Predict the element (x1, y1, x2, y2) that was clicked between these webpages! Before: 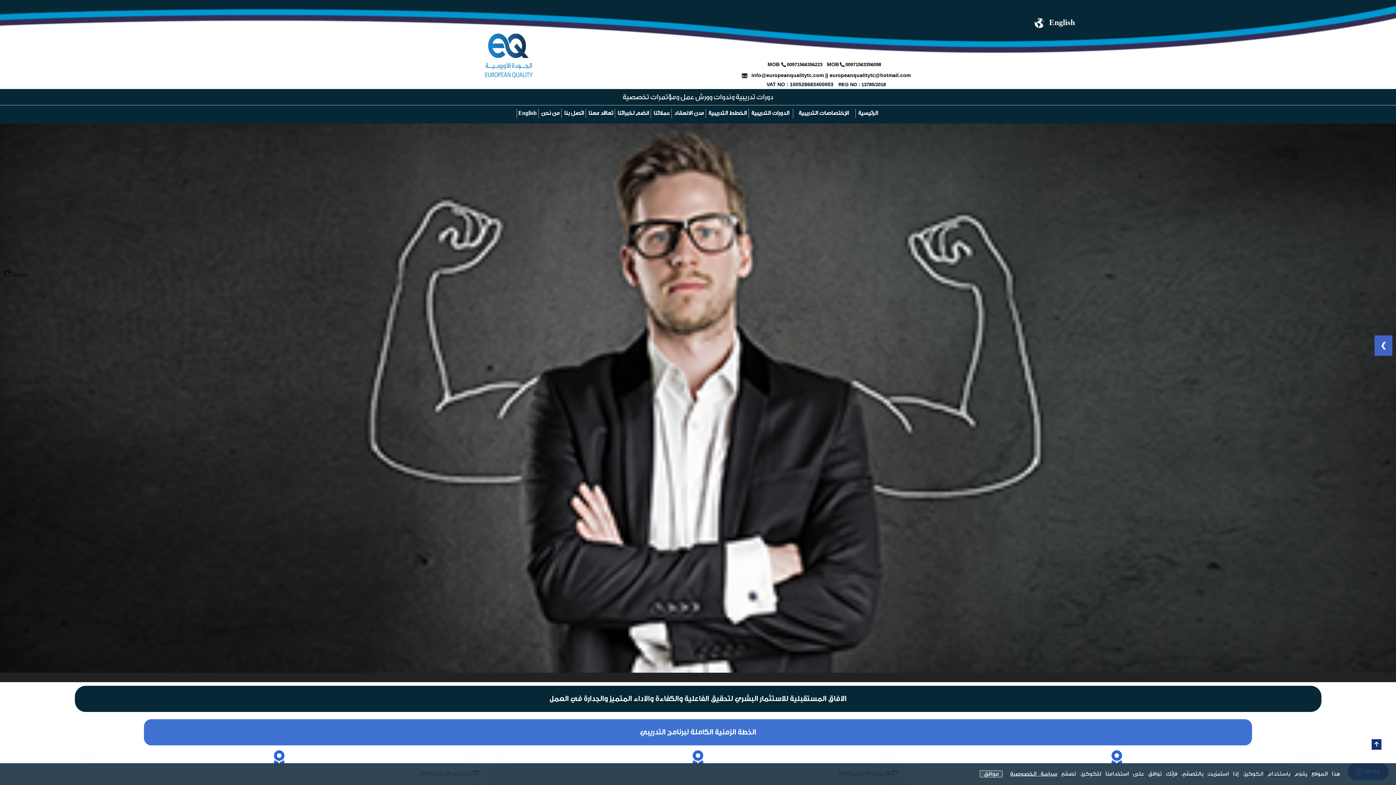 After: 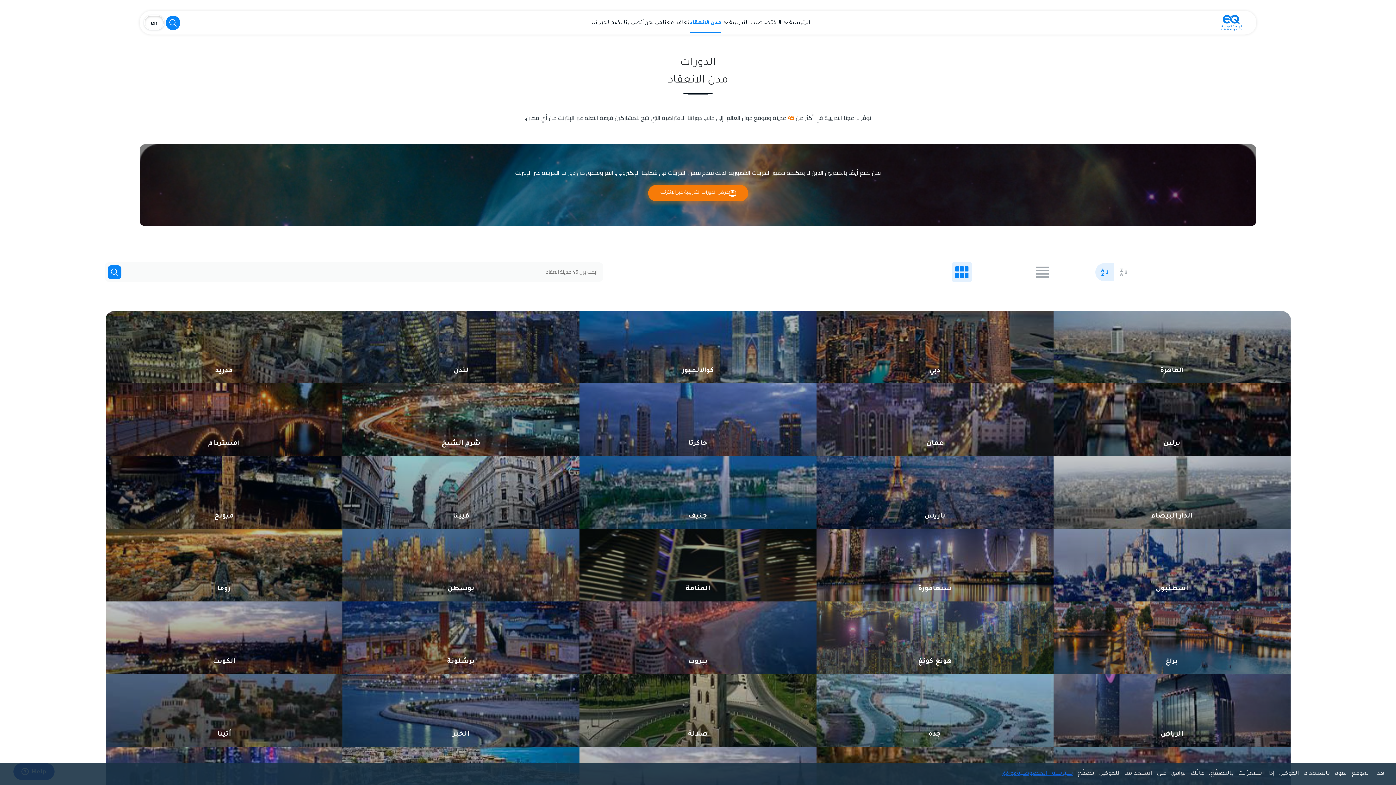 Action: bbox: (673, 110, 704, 116) label: مدن الانعقاد